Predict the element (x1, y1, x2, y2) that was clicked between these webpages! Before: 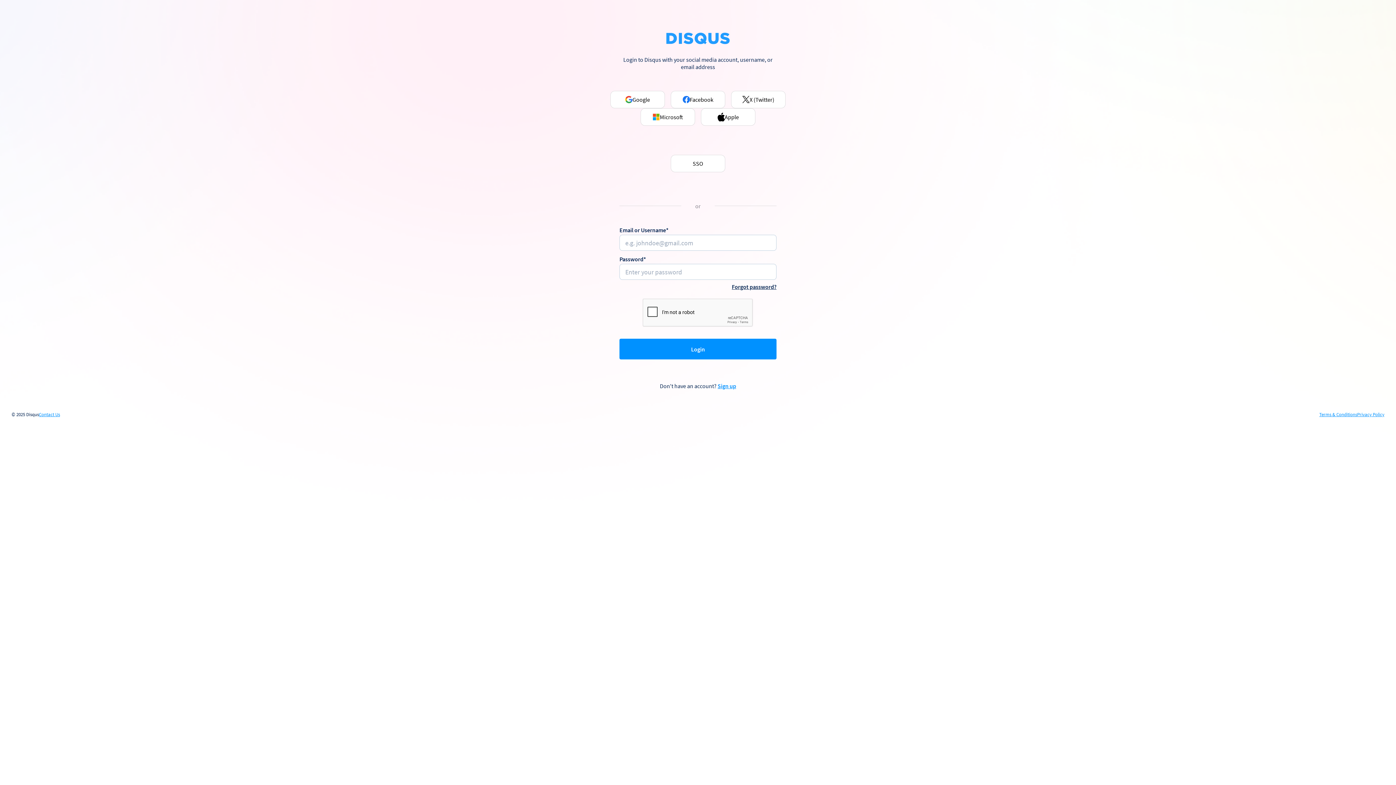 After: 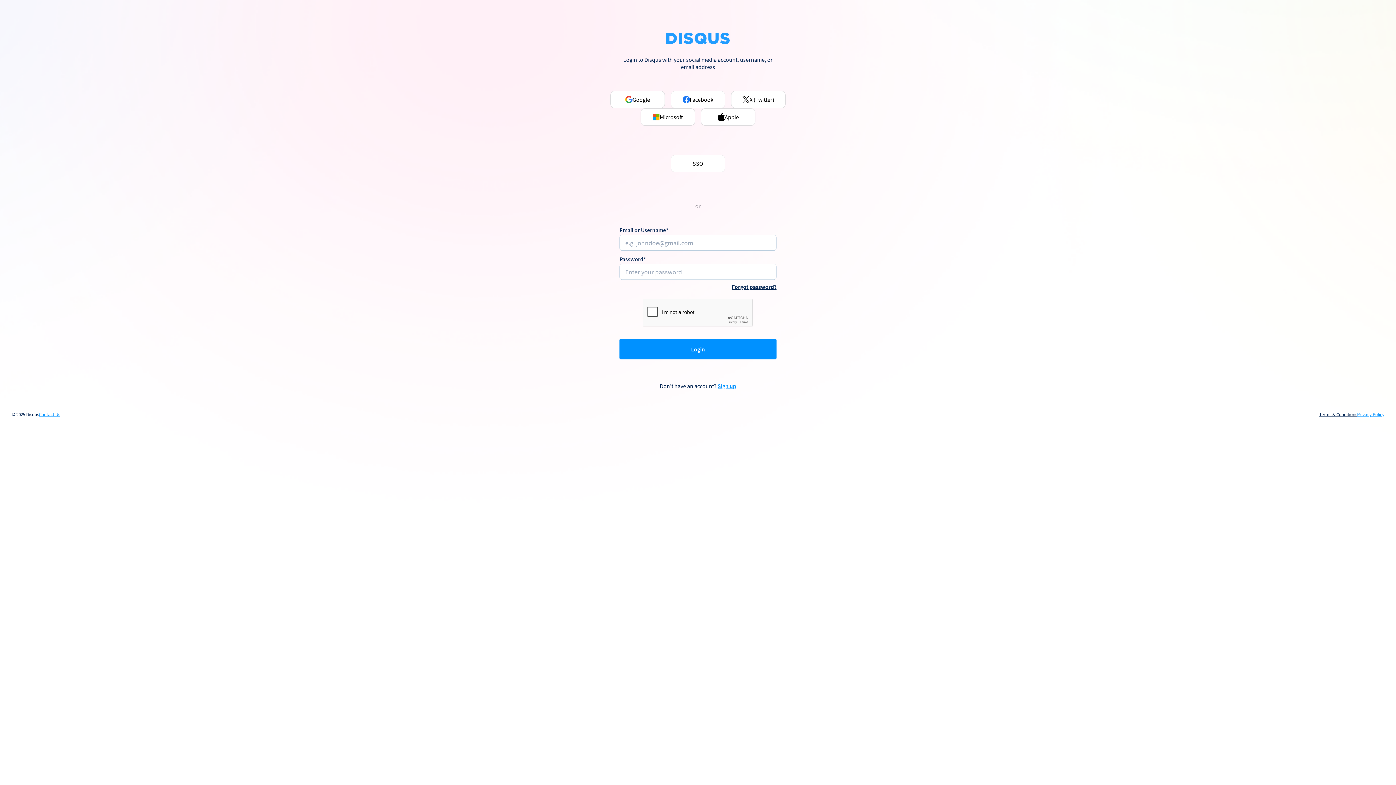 Action: label: Terms & Conditions bbox: (1319, 412, 1357, 417)